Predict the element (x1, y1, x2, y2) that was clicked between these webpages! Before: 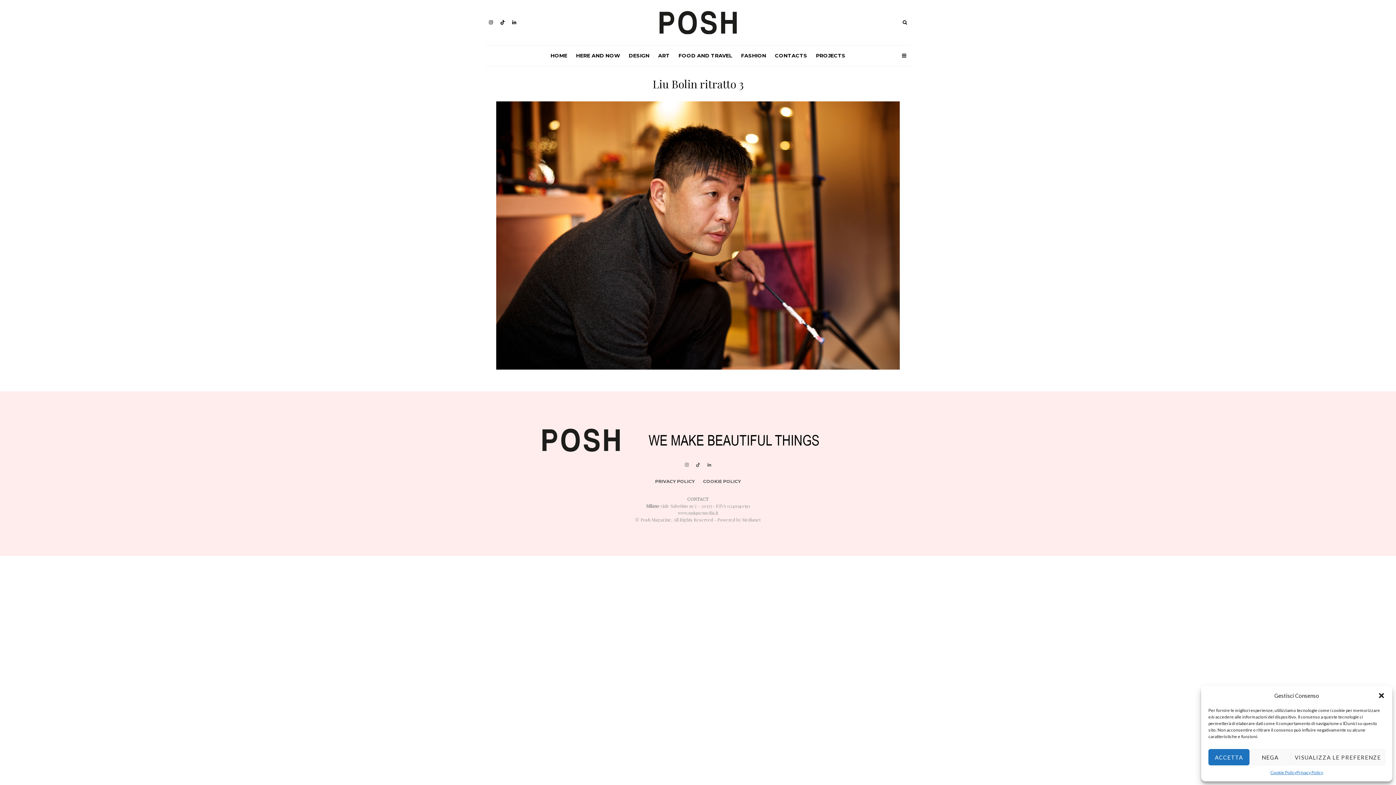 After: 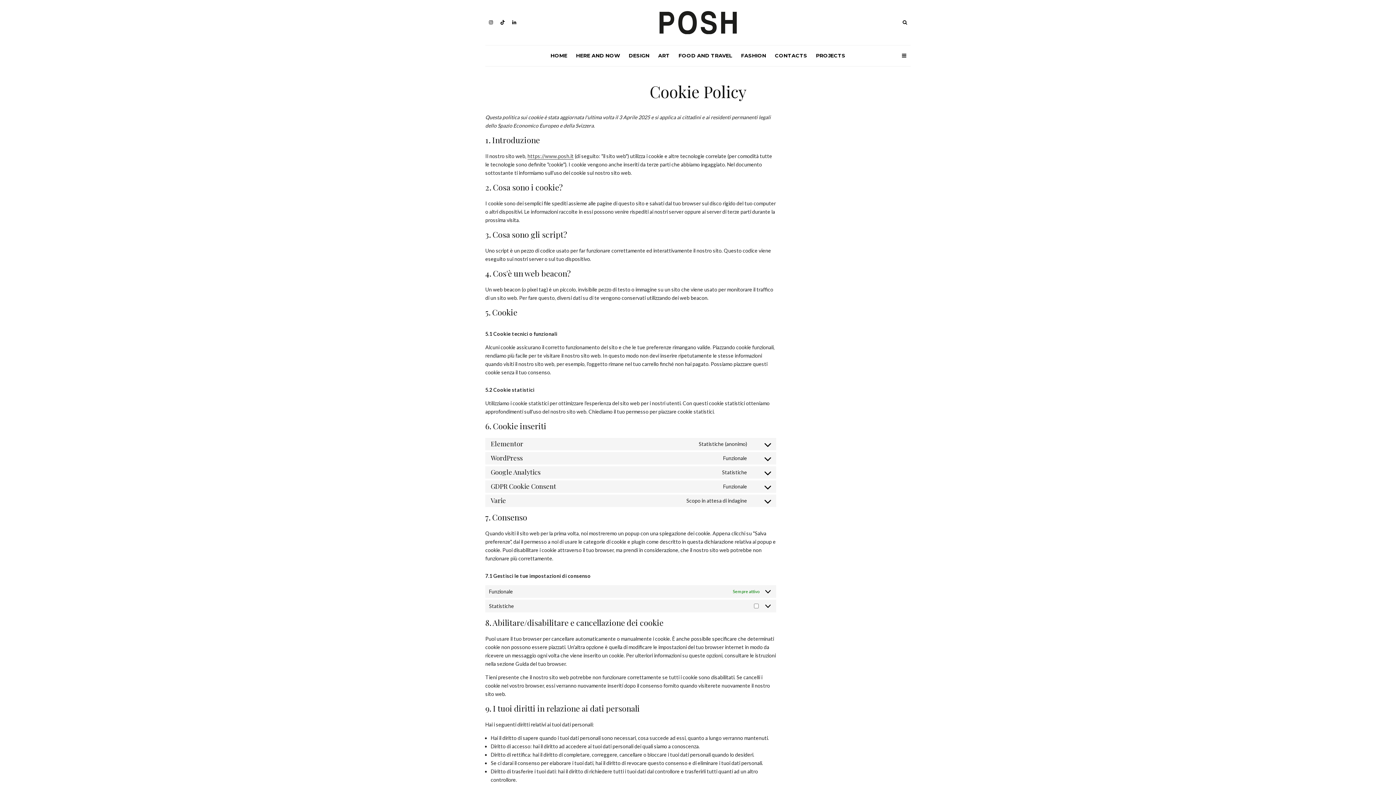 Action: label: COOKIE POLICY bbox: (703, 478, 741, 484)